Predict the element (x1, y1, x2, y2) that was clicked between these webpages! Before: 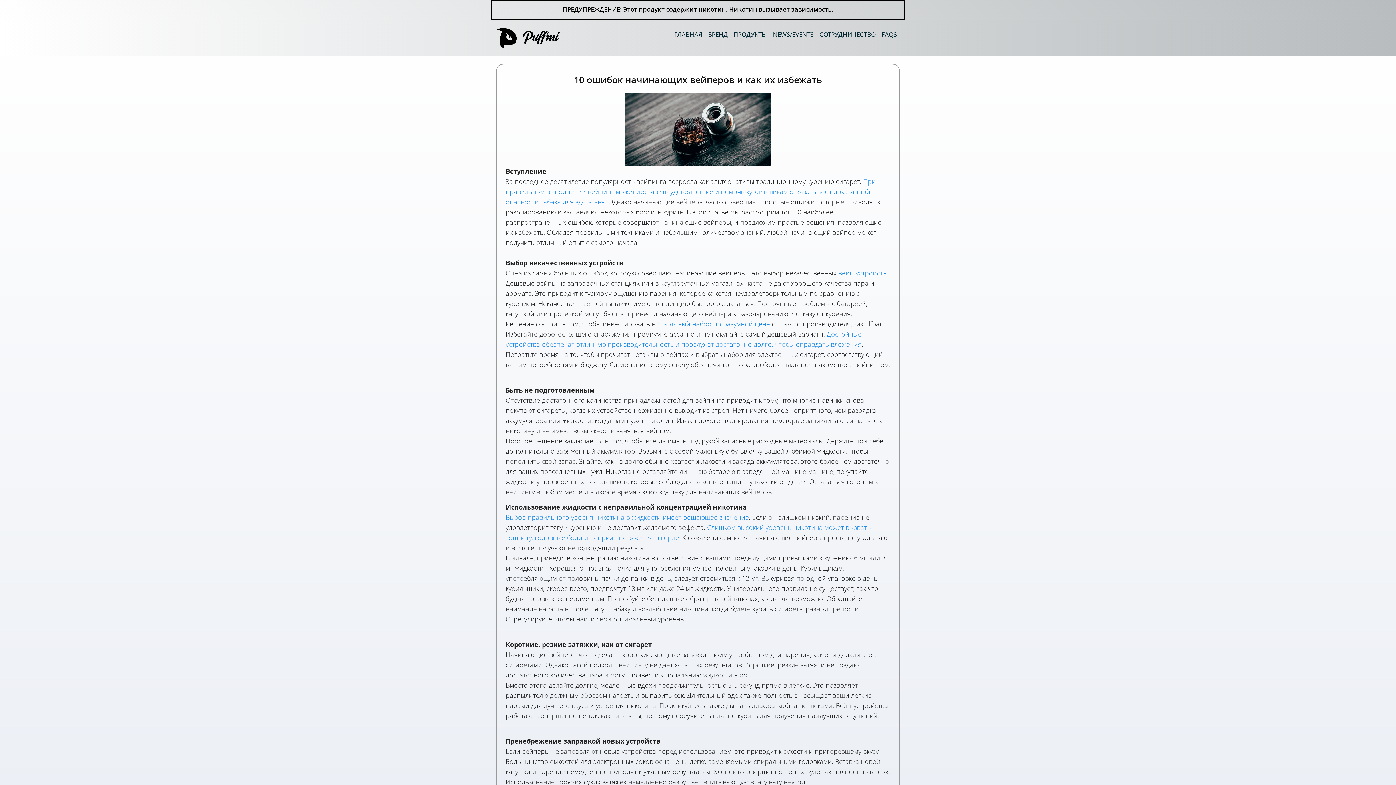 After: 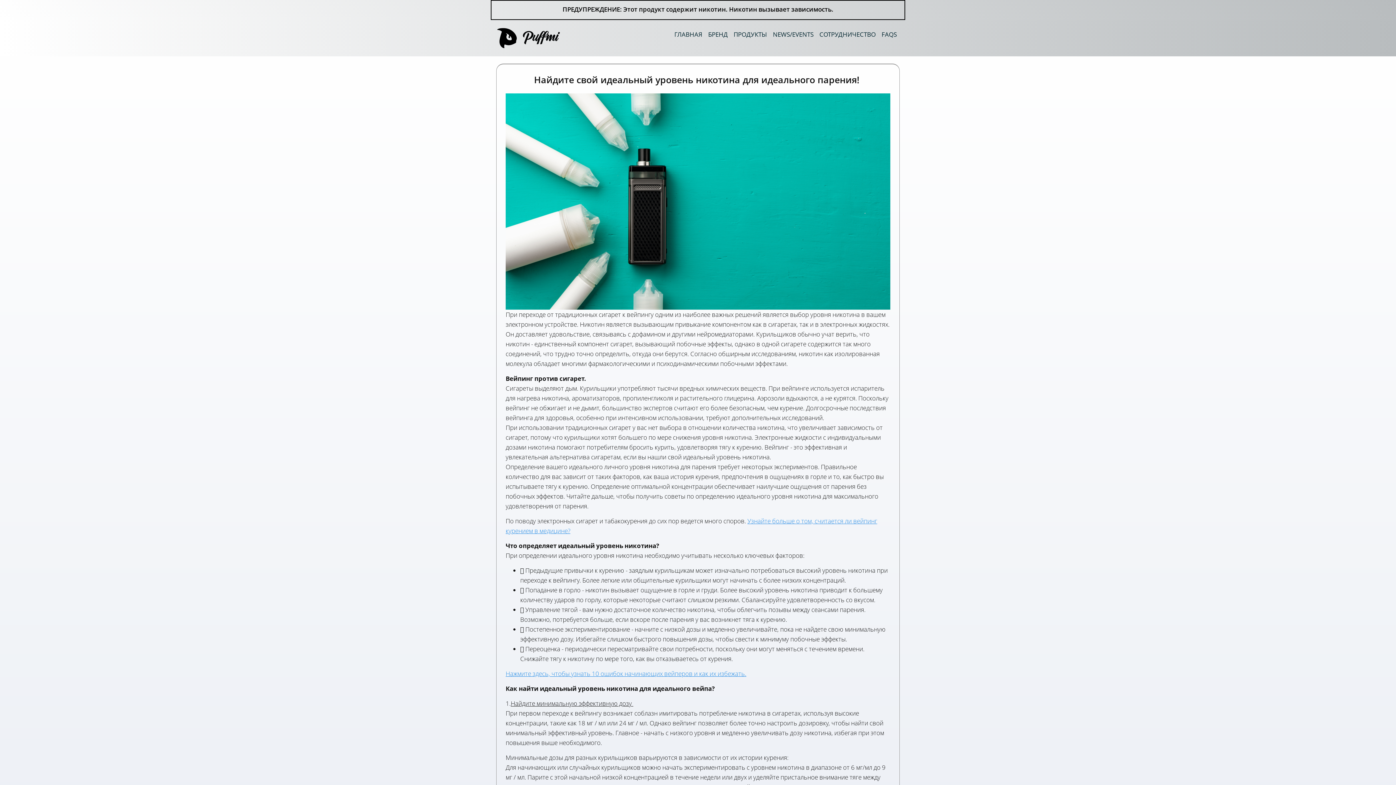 Action: bbox: (505, 513, 749, 521) label: Выбор правильного уровня никотина в жидкости имеет решающее значение